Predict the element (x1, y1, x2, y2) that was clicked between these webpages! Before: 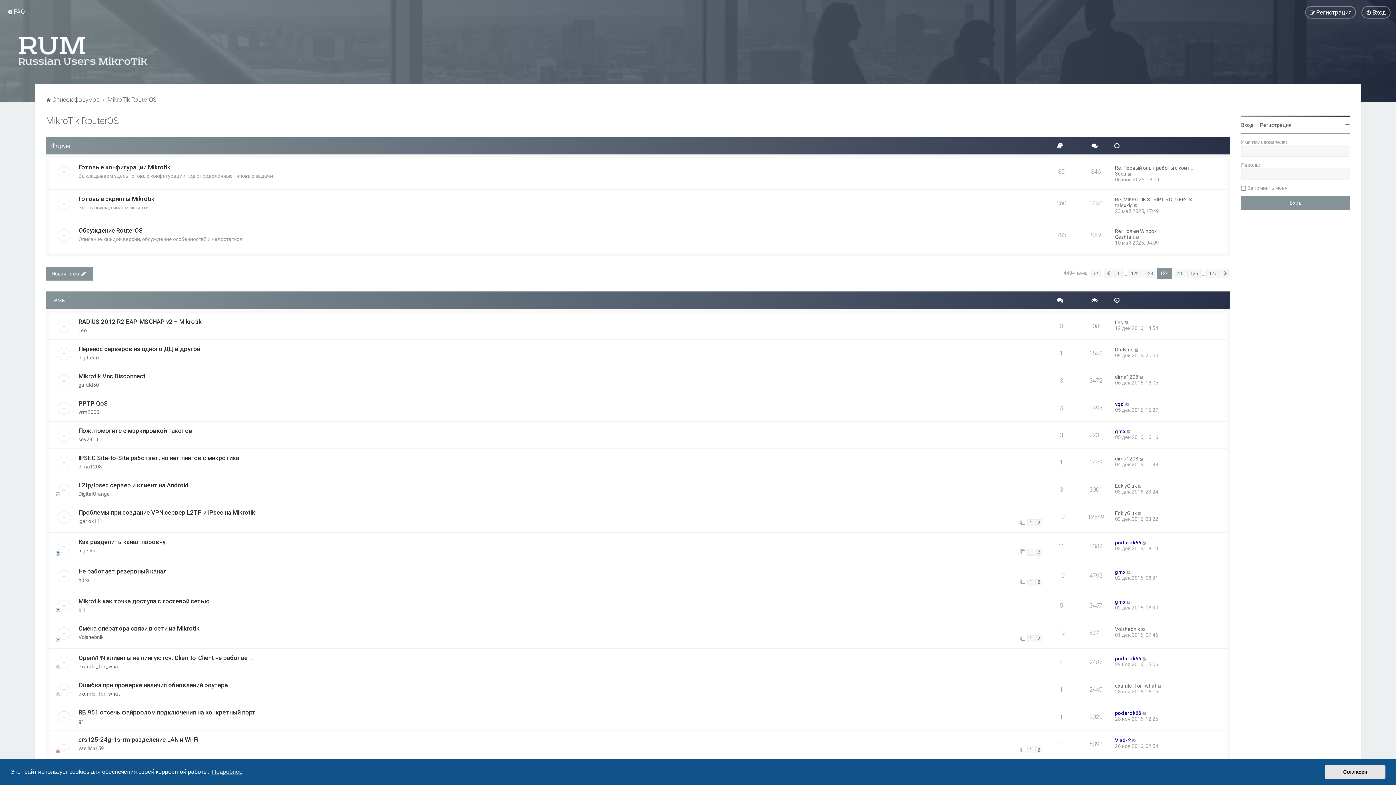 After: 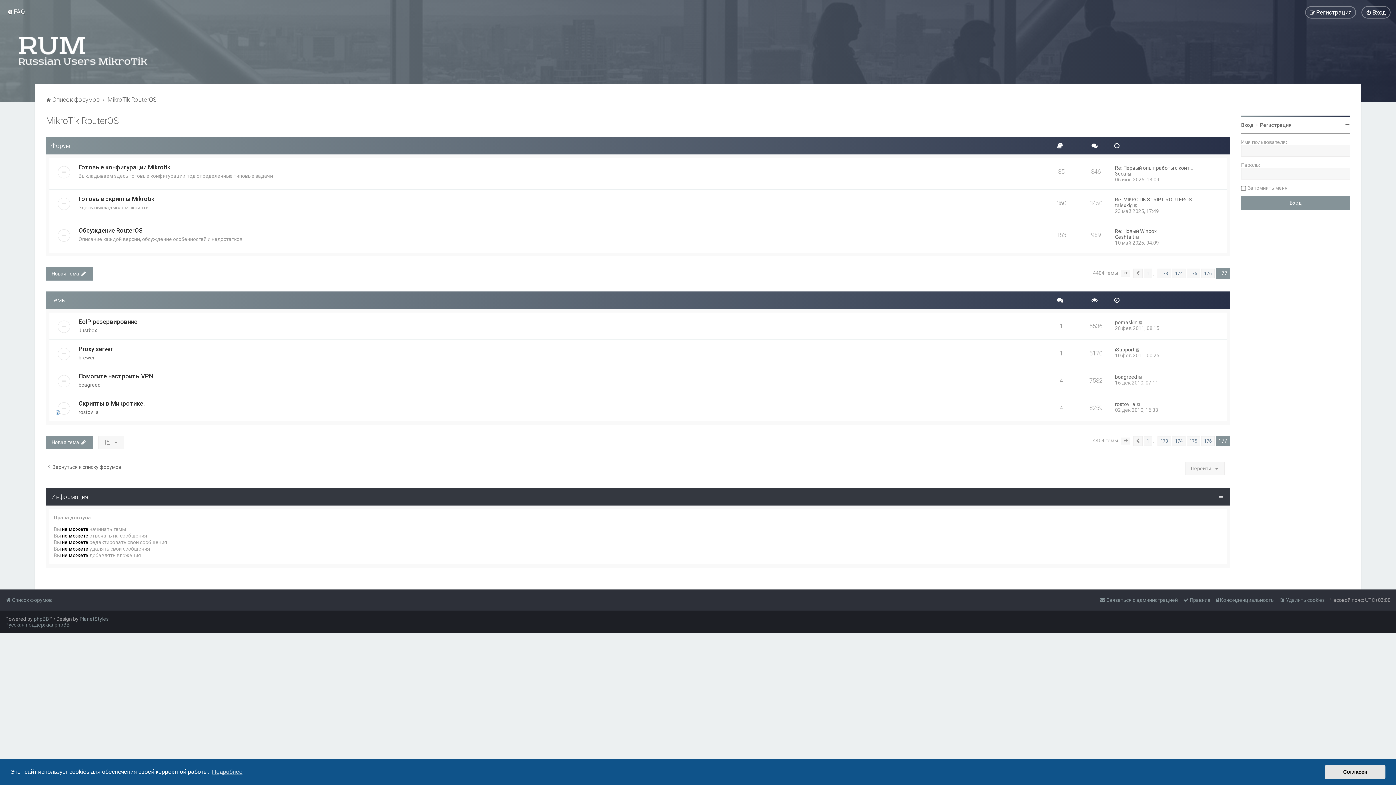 Action: bbox: (1206, 268, 1220, 278) label: 177